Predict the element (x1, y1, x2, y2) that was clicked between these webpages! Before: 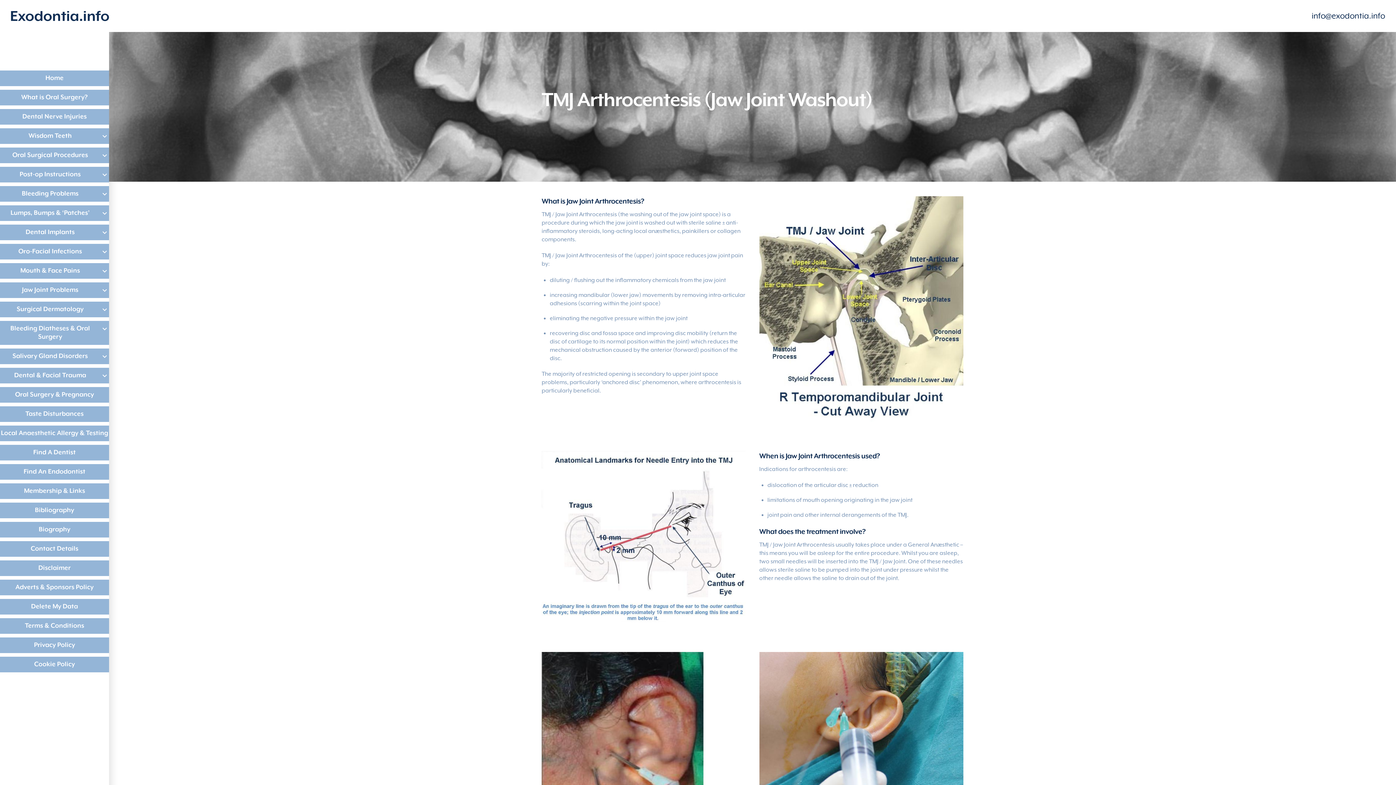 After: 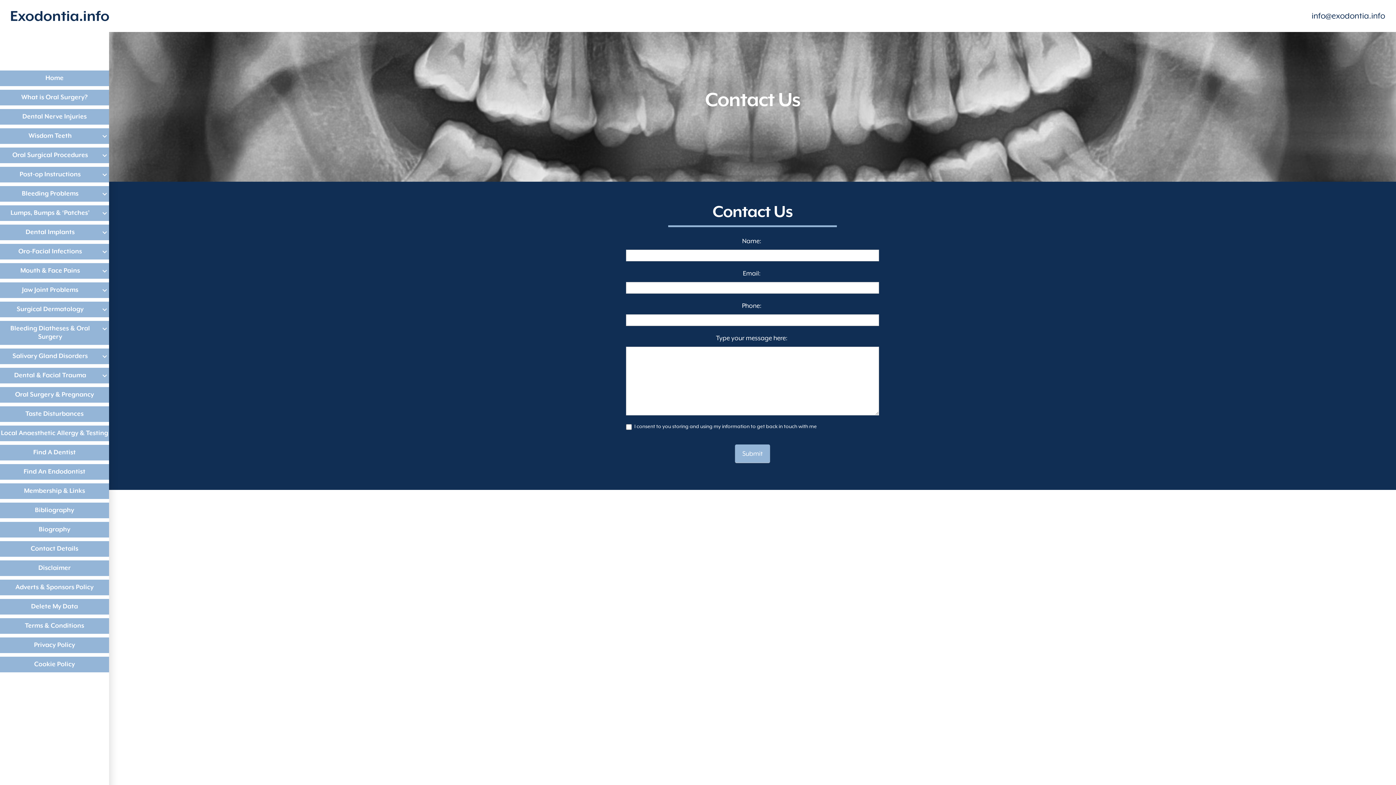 Action: bbox: (30, 545, 78, 552) label: Contact Details